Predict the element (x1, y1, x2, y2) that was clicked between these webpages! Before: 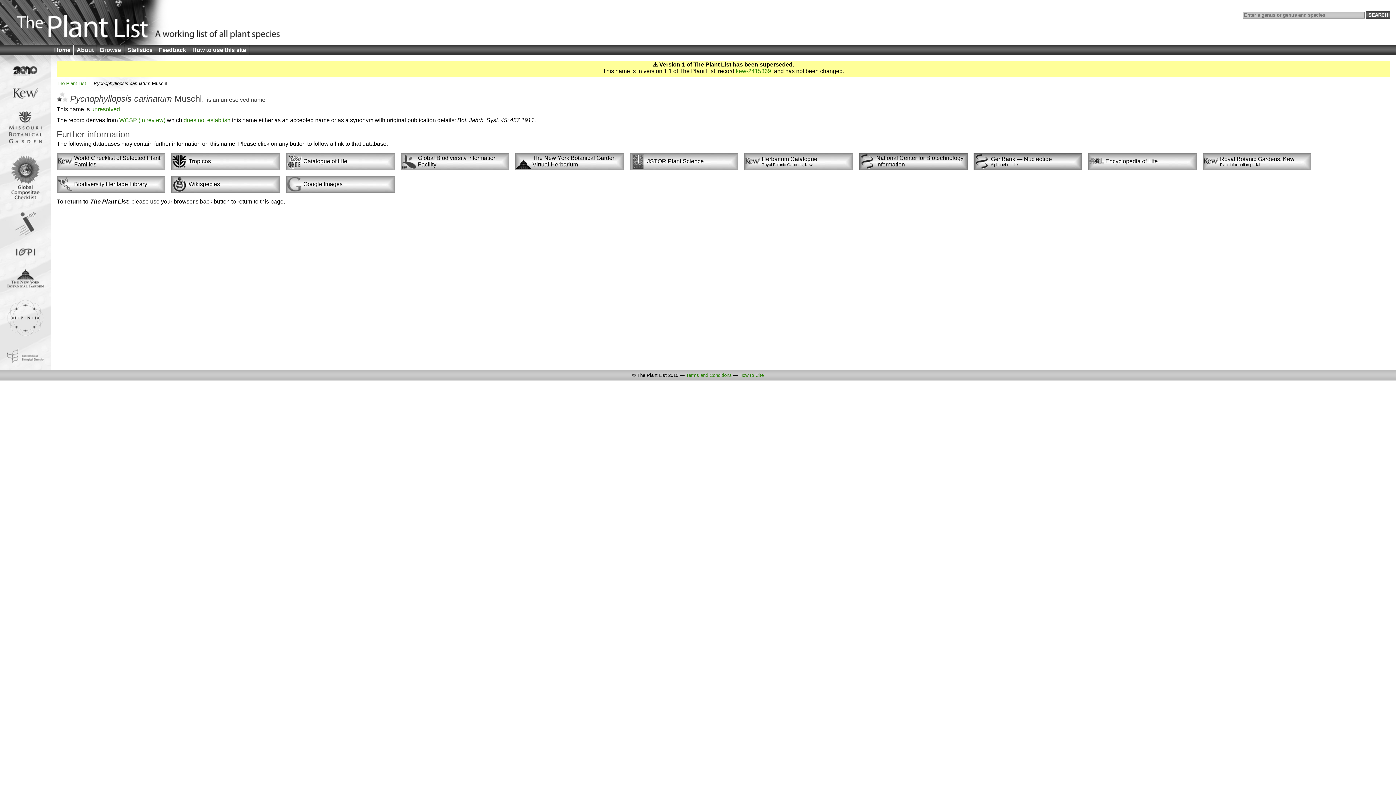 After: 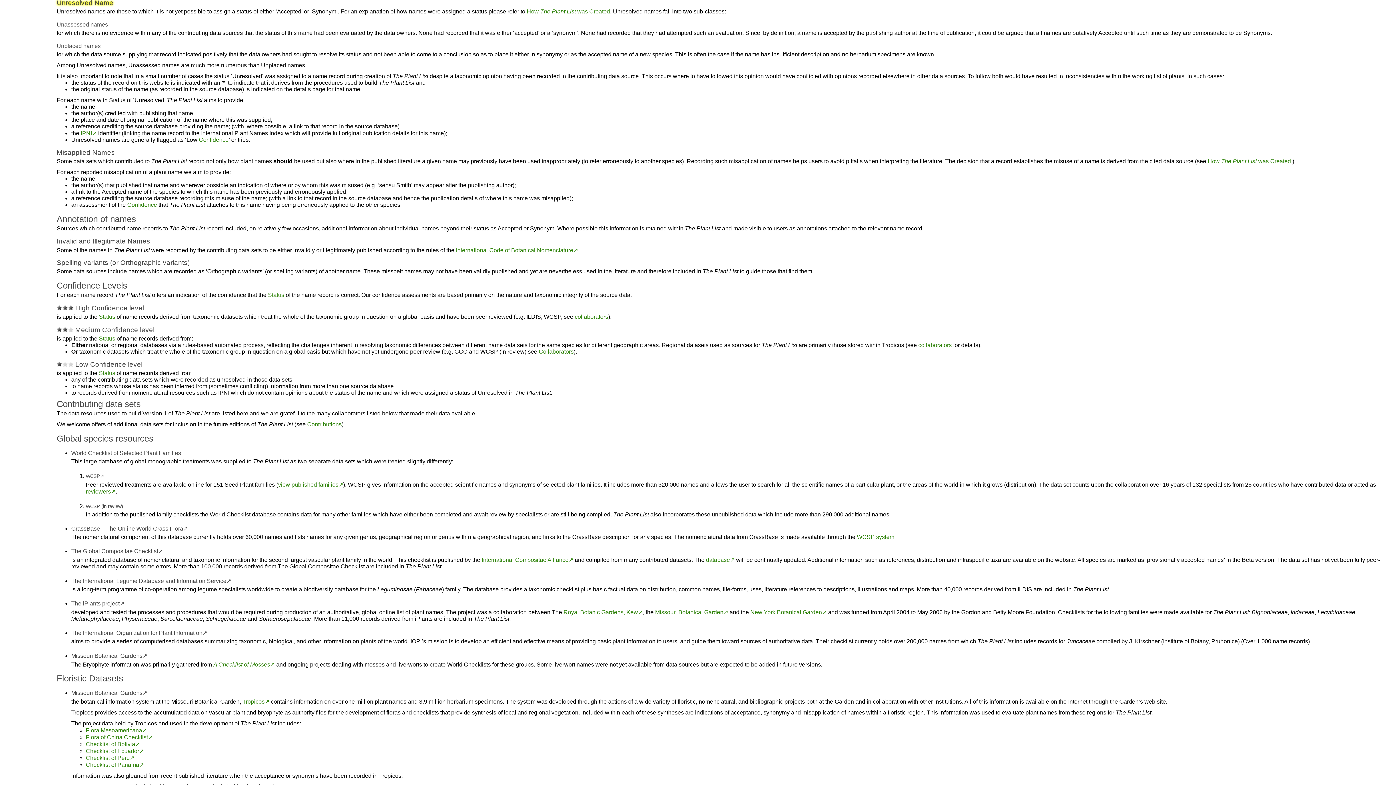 Action: label: unresolved bbox: (91, 106, 120, 112)